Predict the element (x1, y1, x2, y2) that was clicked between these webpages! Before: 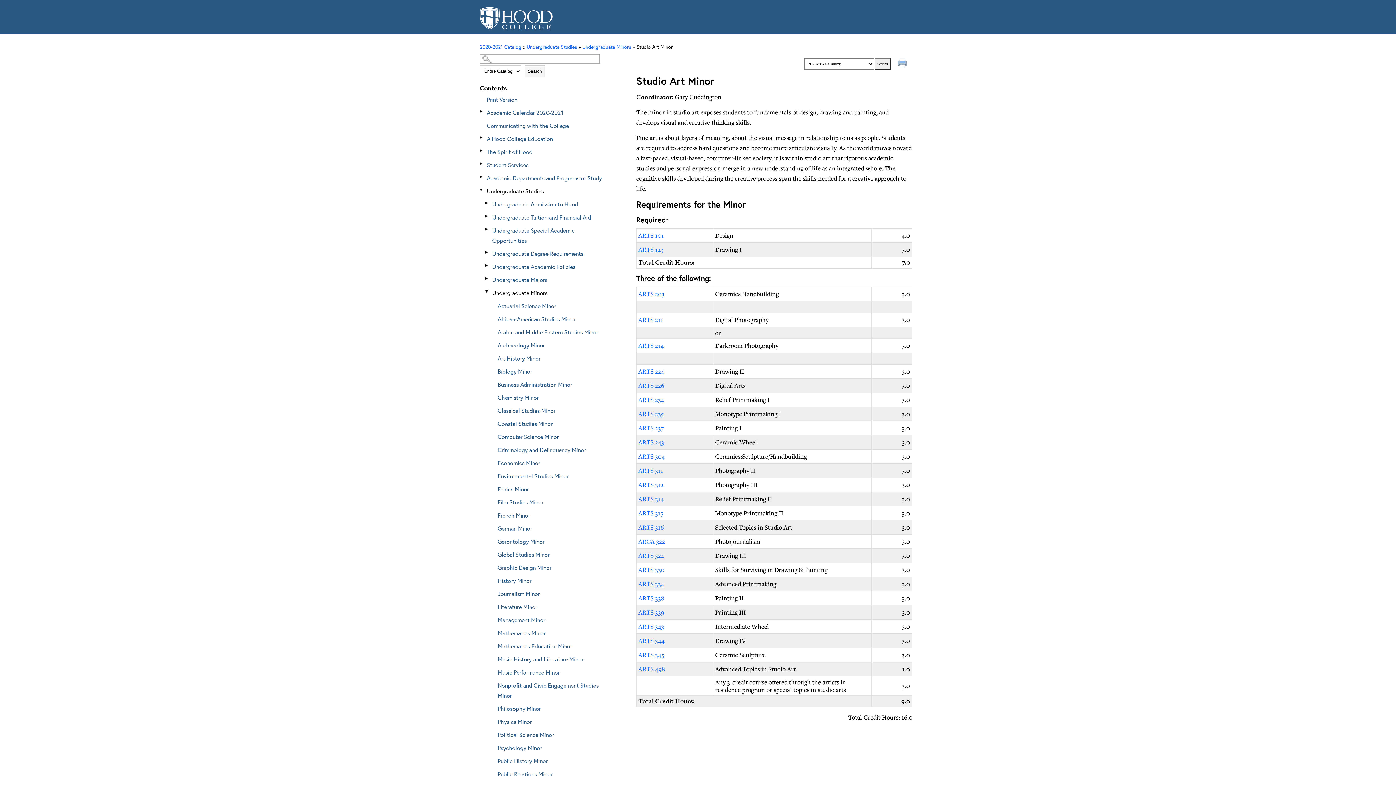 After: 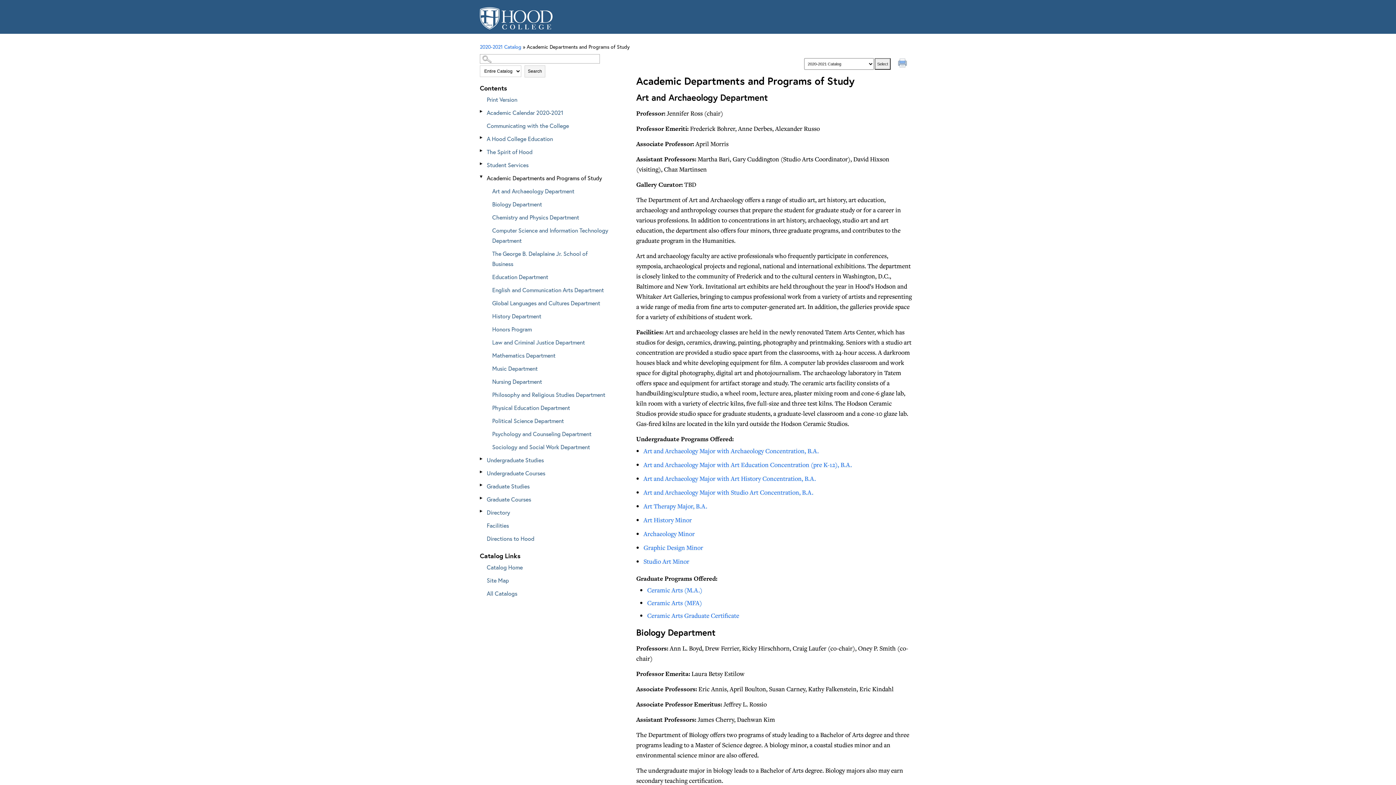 Action: bbox: (485, 171, 610, 184) label: Academic Departments and Programs of Study